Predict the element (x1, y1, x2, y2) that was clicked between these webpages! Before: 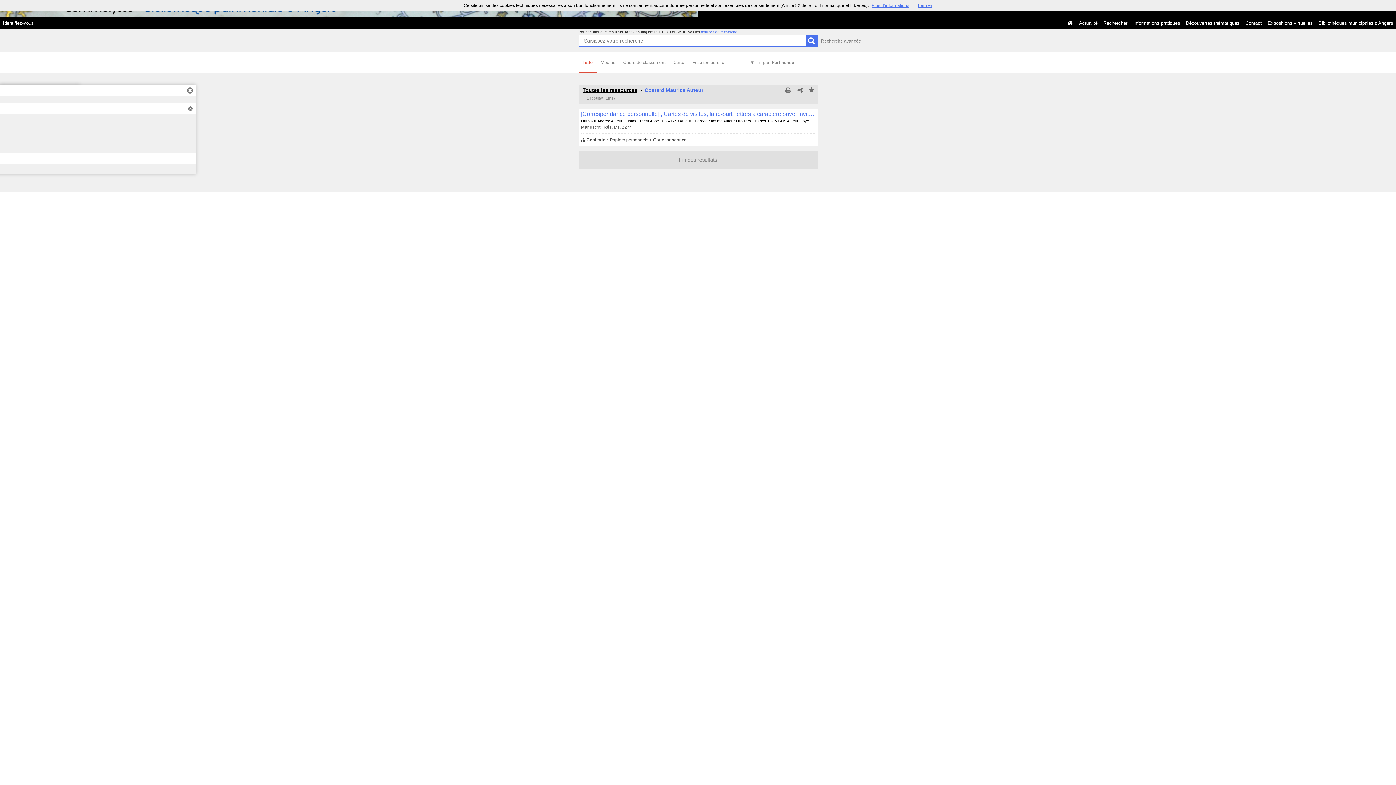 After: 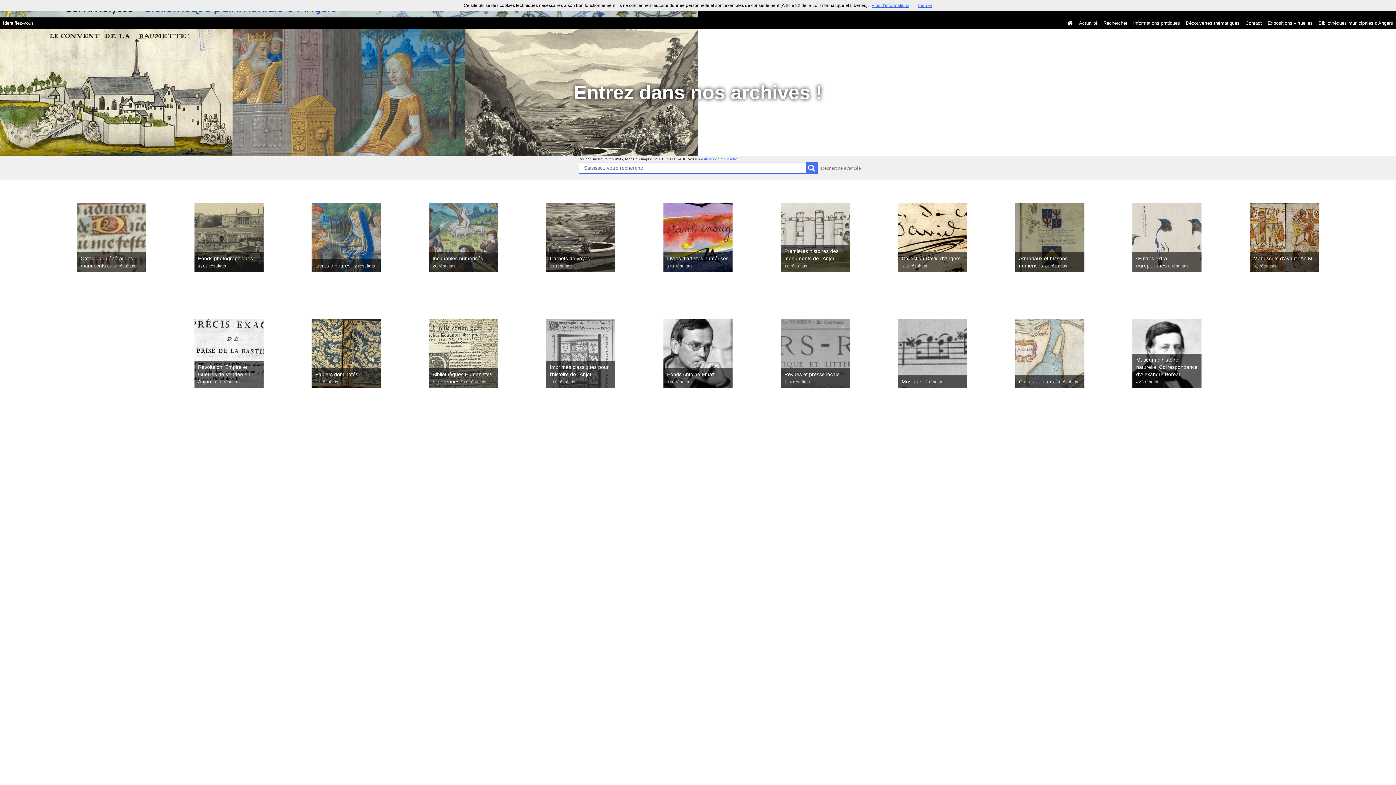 Action: bbox: (1100, 17, 1130, 29) label: Rechercher